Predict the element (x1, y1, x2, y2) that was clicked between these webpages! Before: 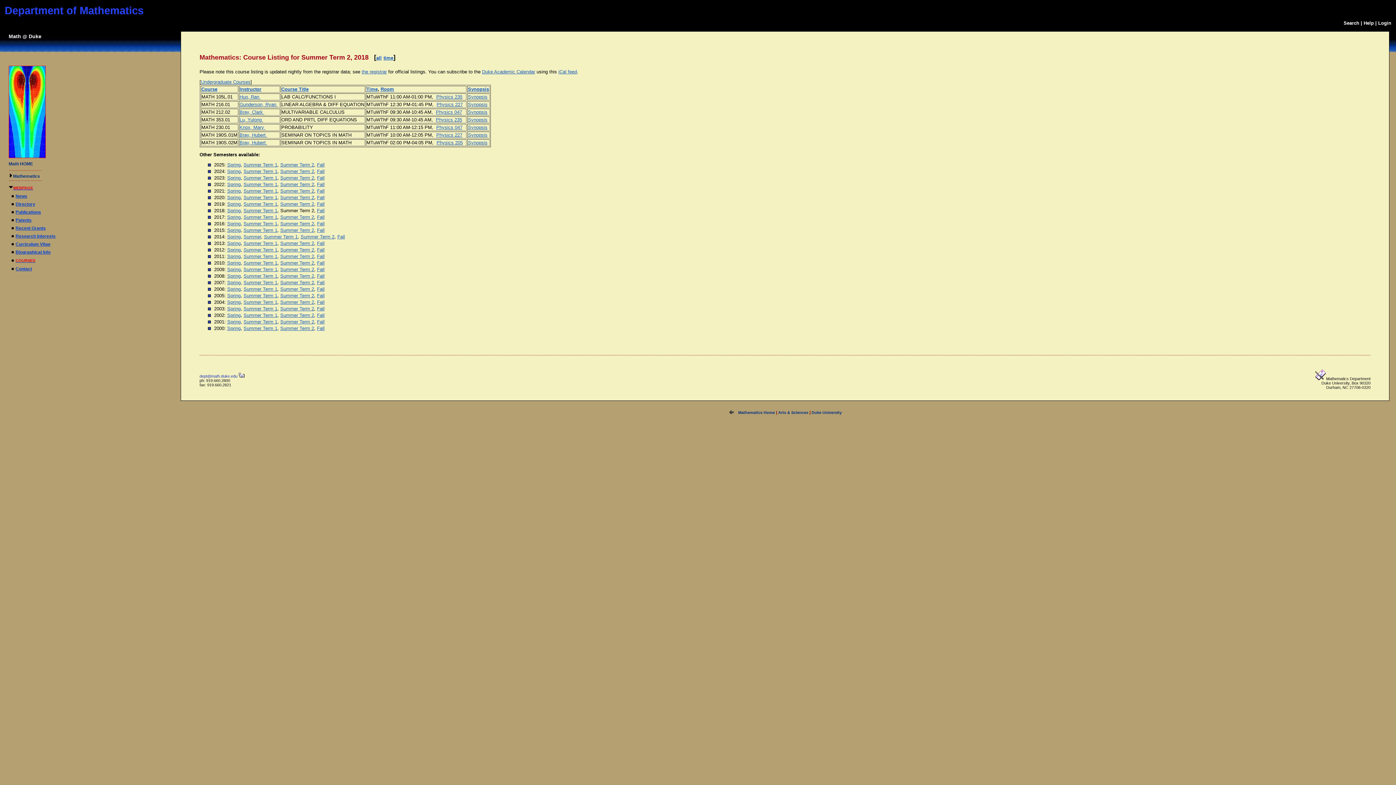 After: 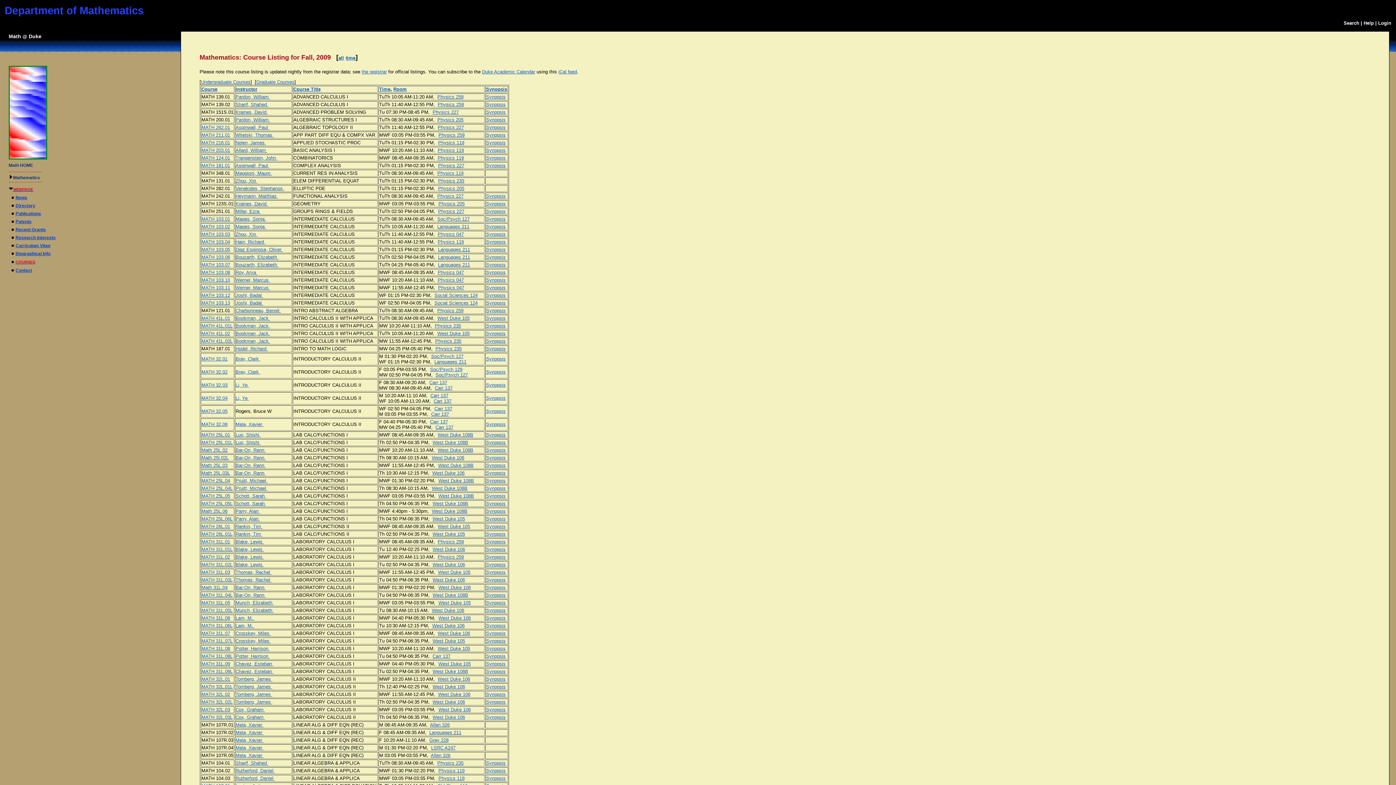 Action: label: Fall bbox: (317, 266, 324, 272)